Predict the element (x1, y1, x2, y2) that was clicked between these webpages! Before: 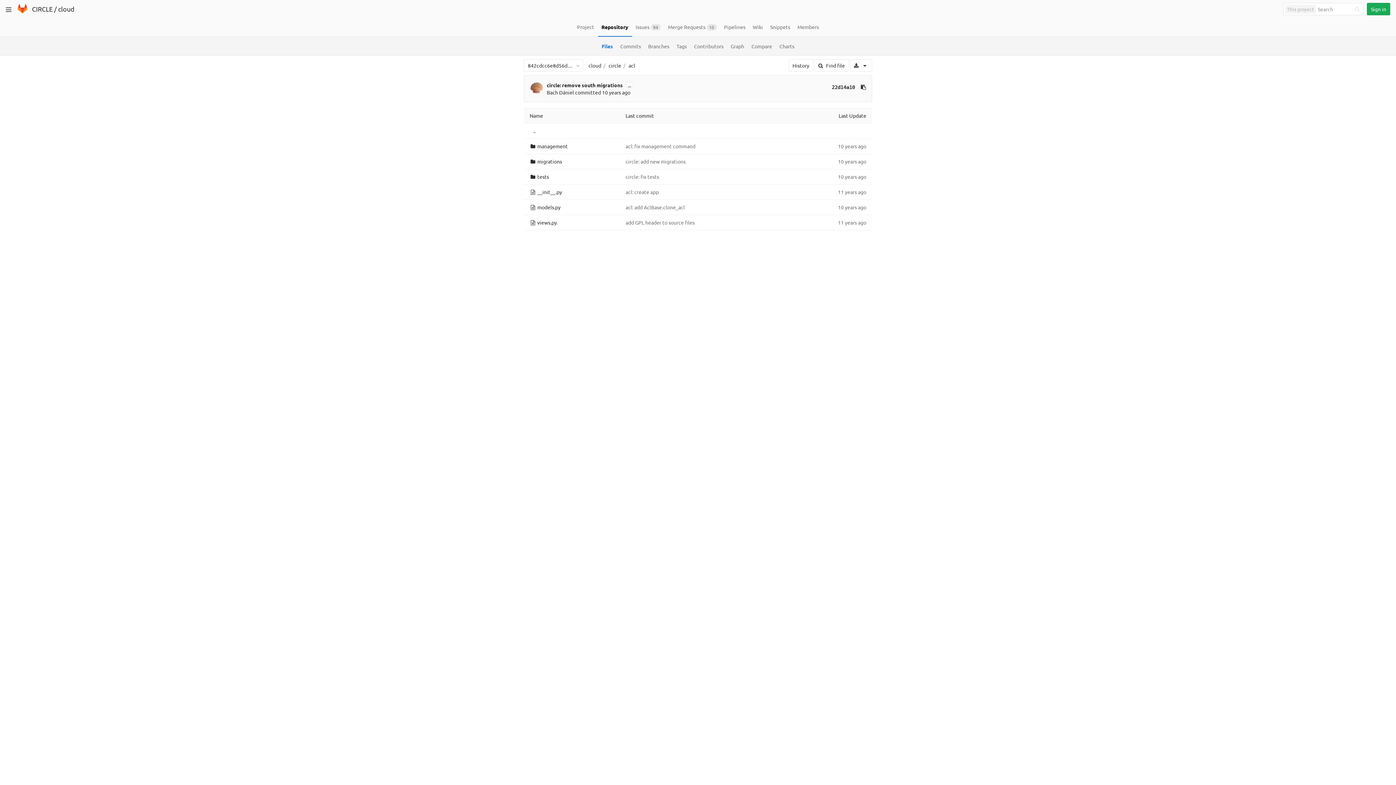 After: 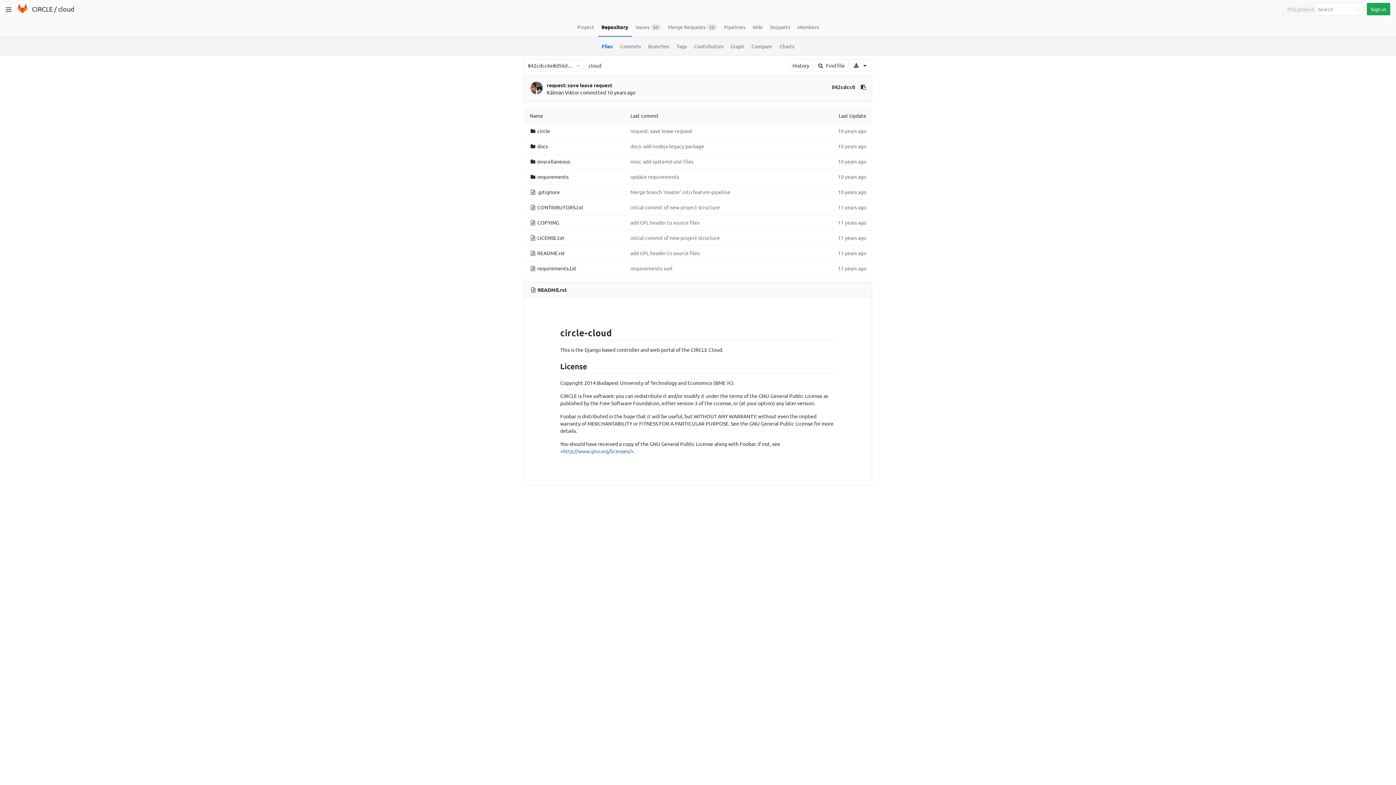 Action: label: Repository bbox: (598, 18, 632, 36)